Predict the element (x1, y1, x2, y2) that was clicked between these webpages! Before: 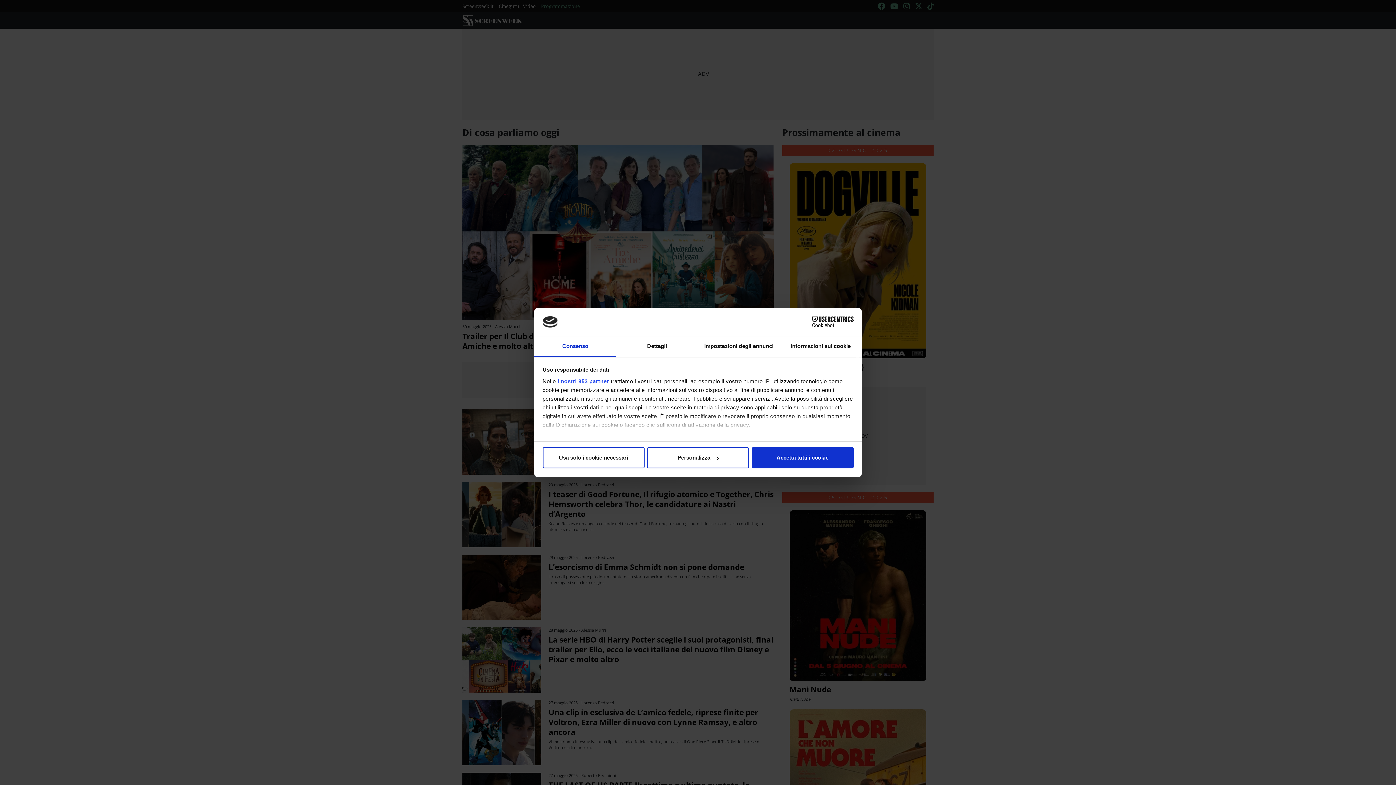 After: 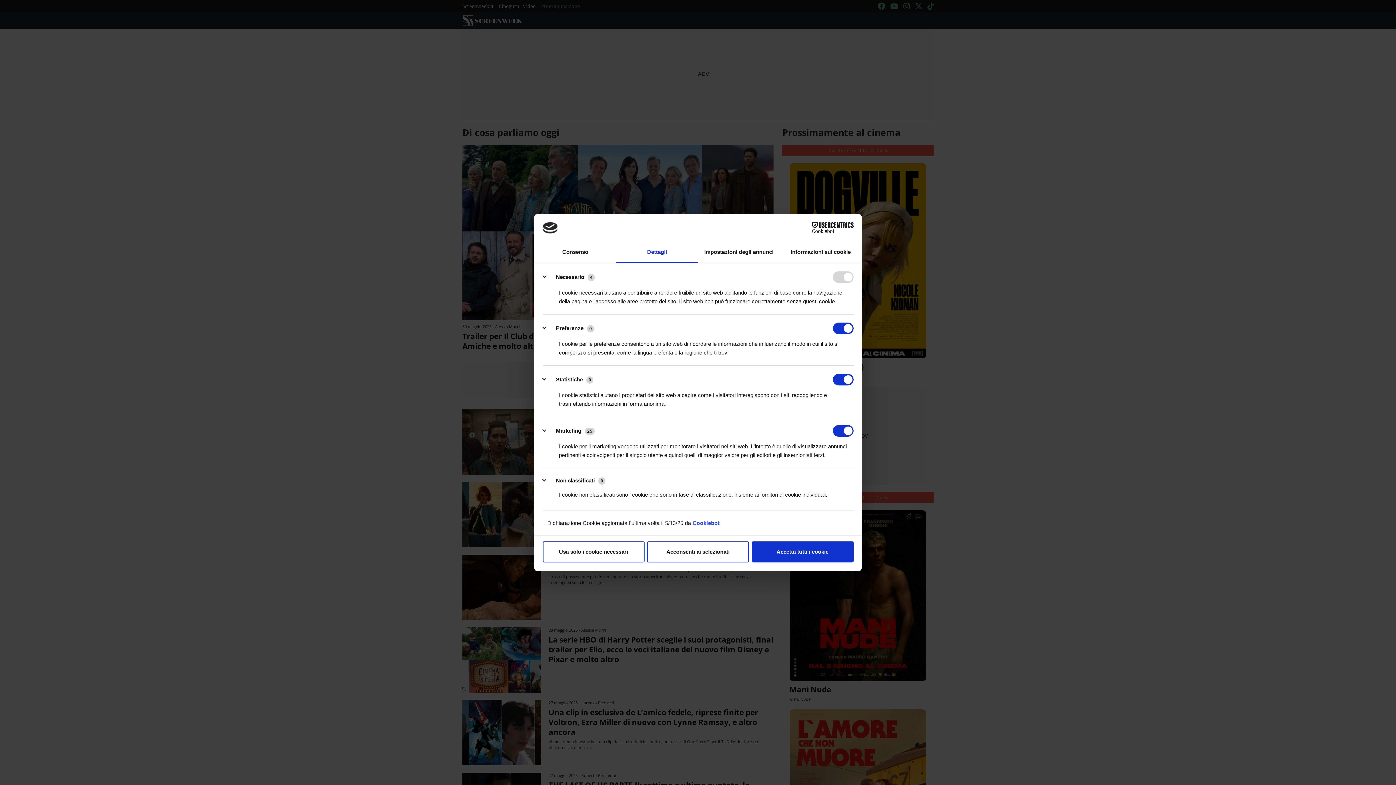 Action: label: Dettagli bbox: (616, 336, 698, 357)